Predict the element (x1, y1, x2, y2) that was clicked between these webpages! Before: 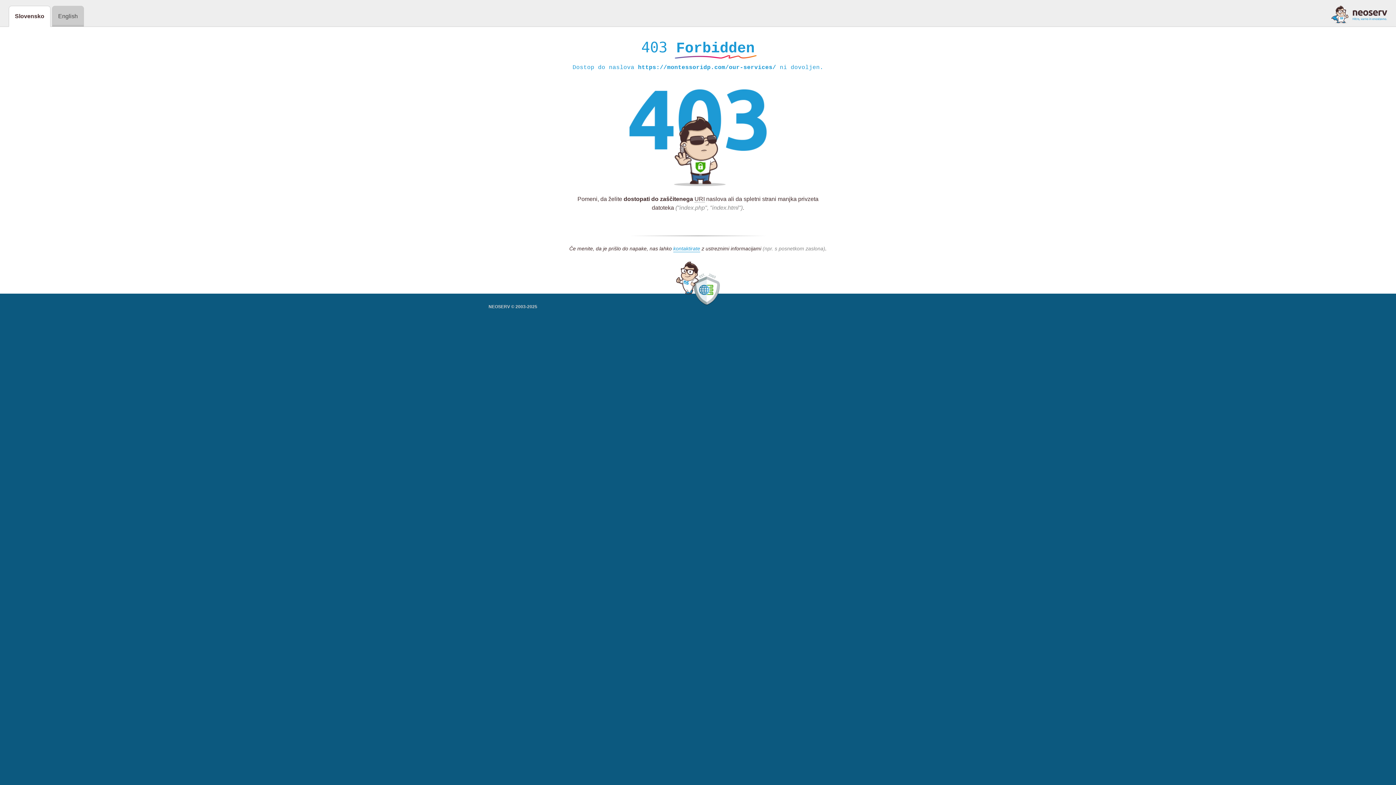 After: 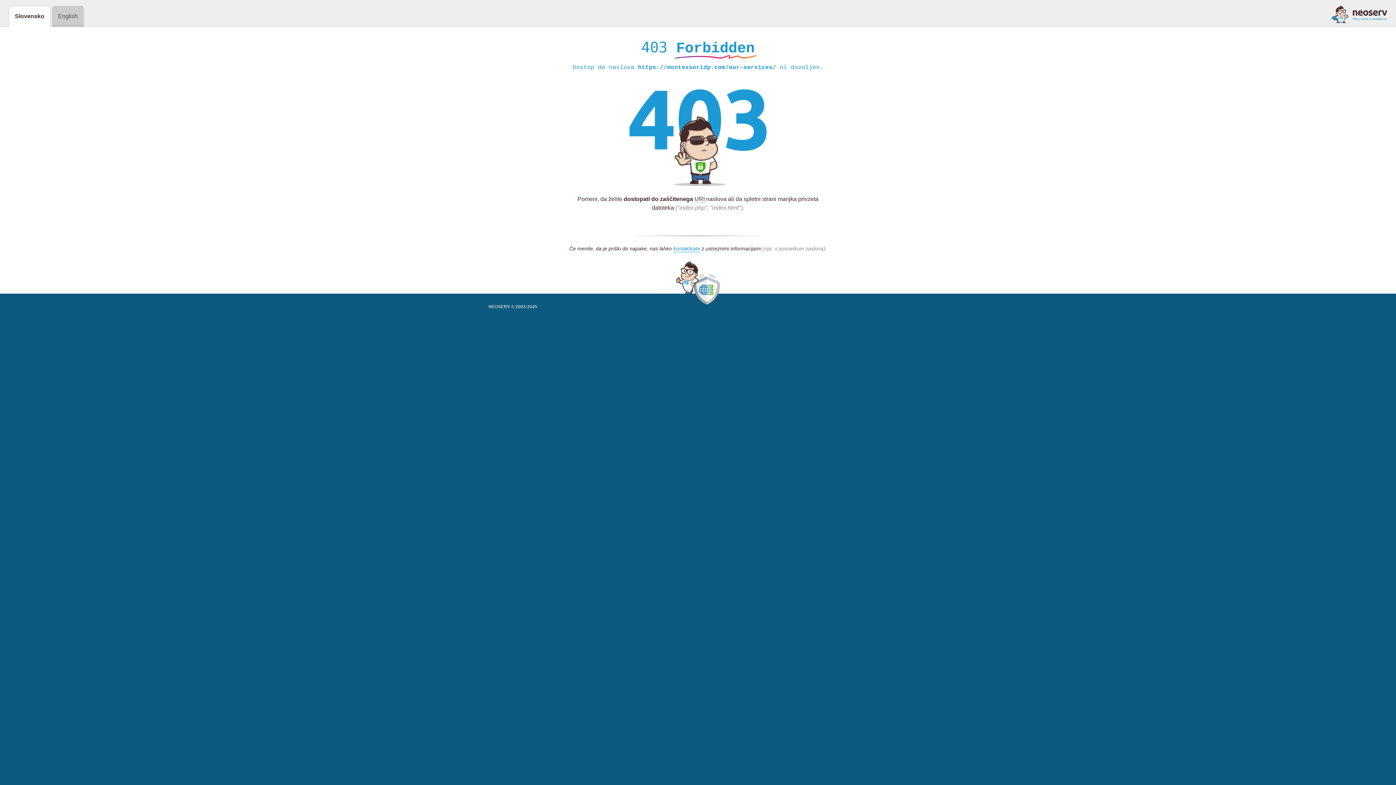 Action: bbox: (1331, 5, 1387, 23)